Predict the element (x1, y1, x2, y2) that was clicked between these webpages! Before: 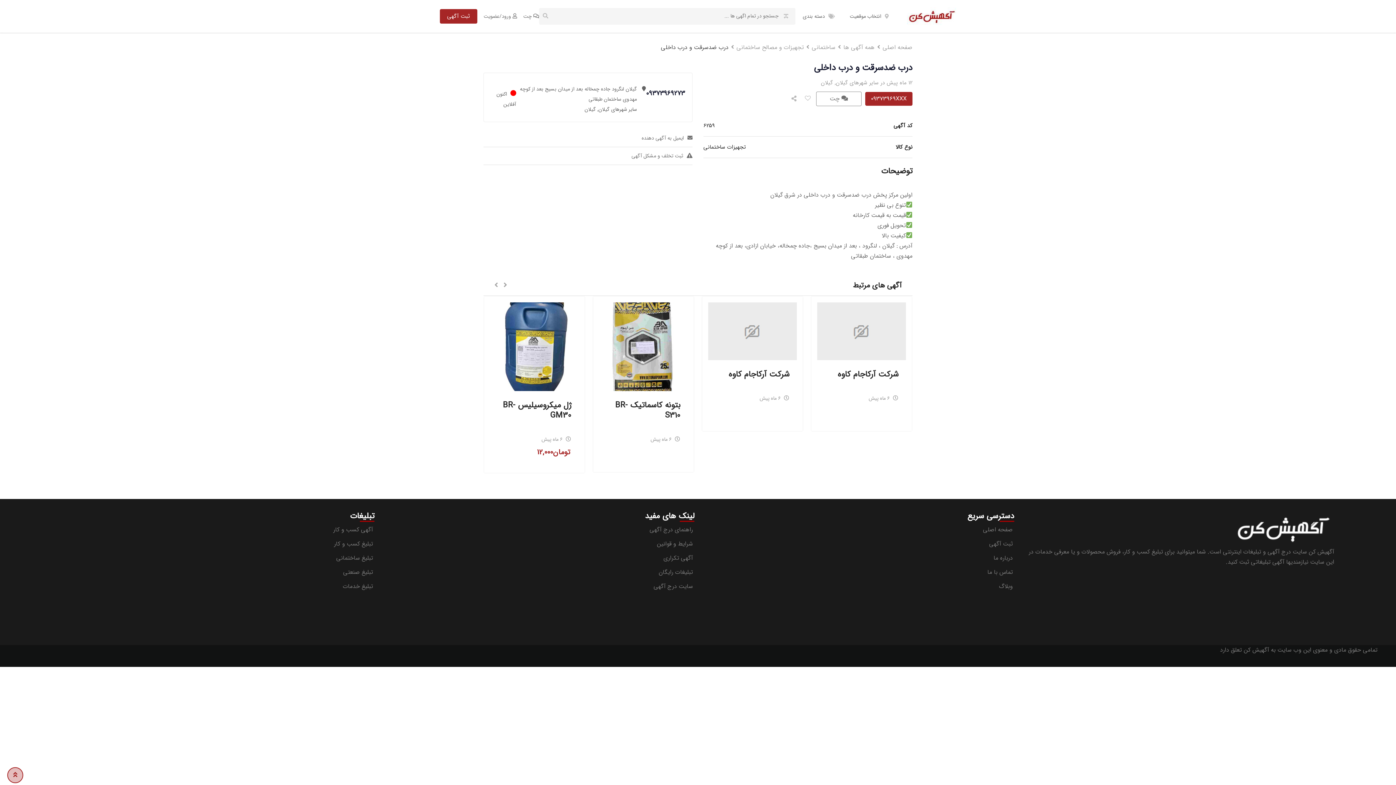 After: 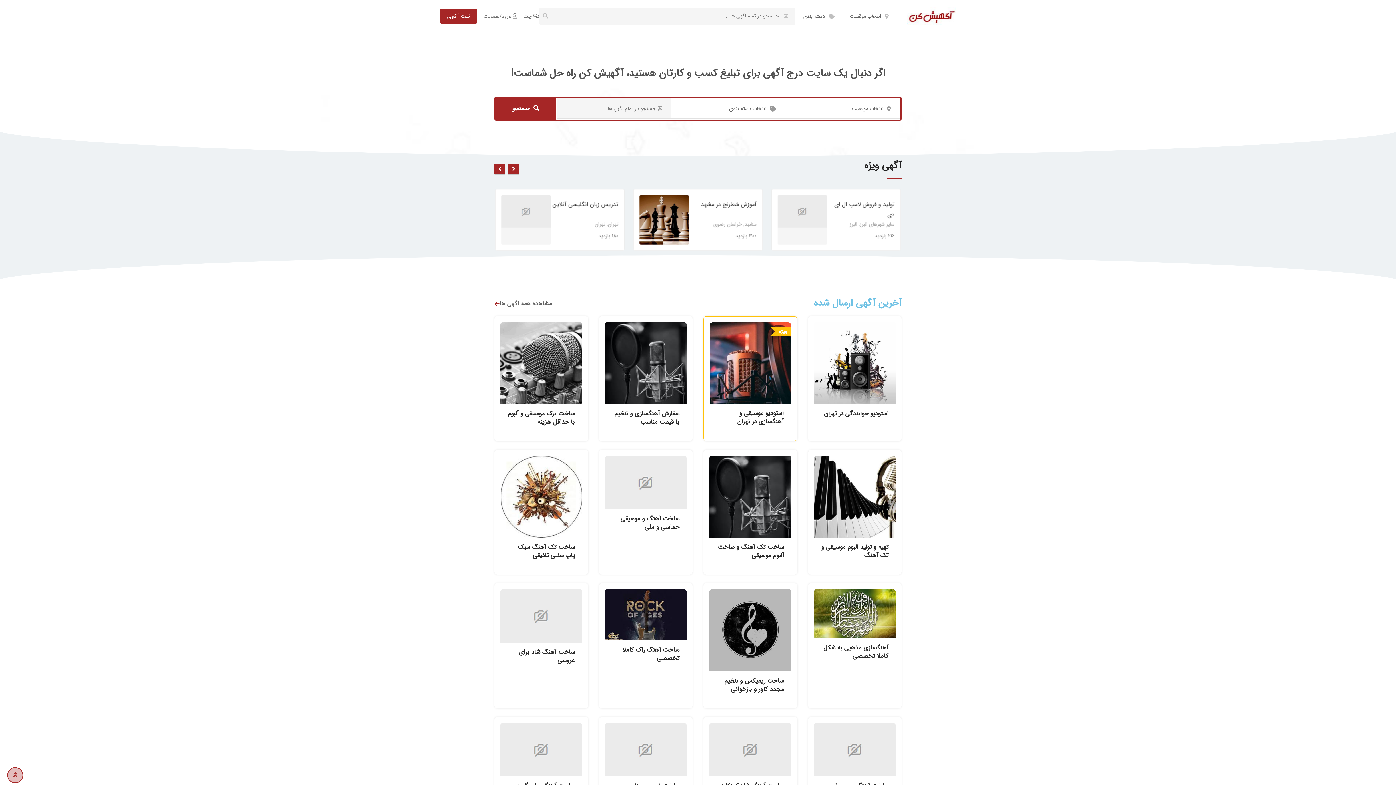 Action: bbox: (882, 42, 912, 52) label: صفحه اصلی